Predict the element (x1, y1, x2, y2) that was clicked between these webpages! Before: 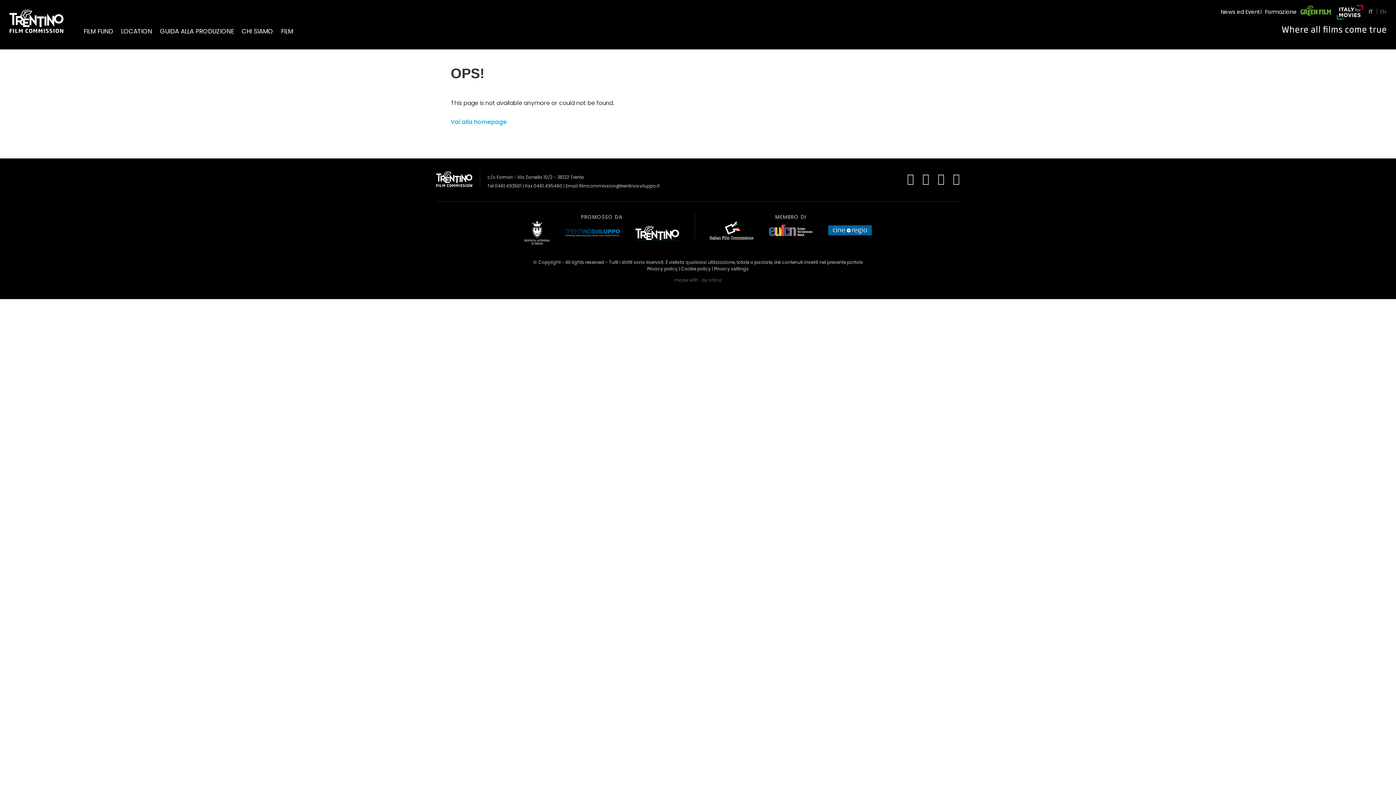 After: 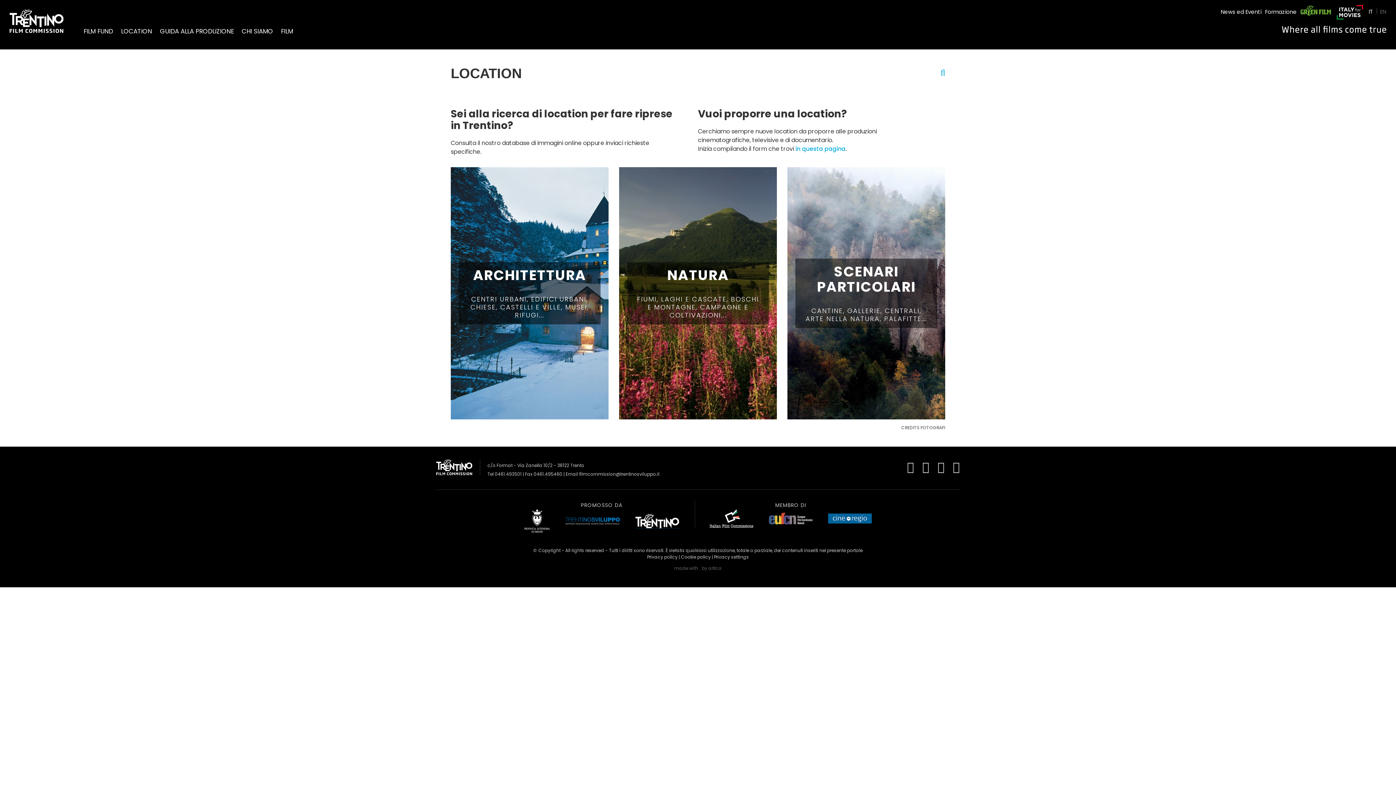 Action: bbox: (121, 26, 152, 35) label: LOCATION